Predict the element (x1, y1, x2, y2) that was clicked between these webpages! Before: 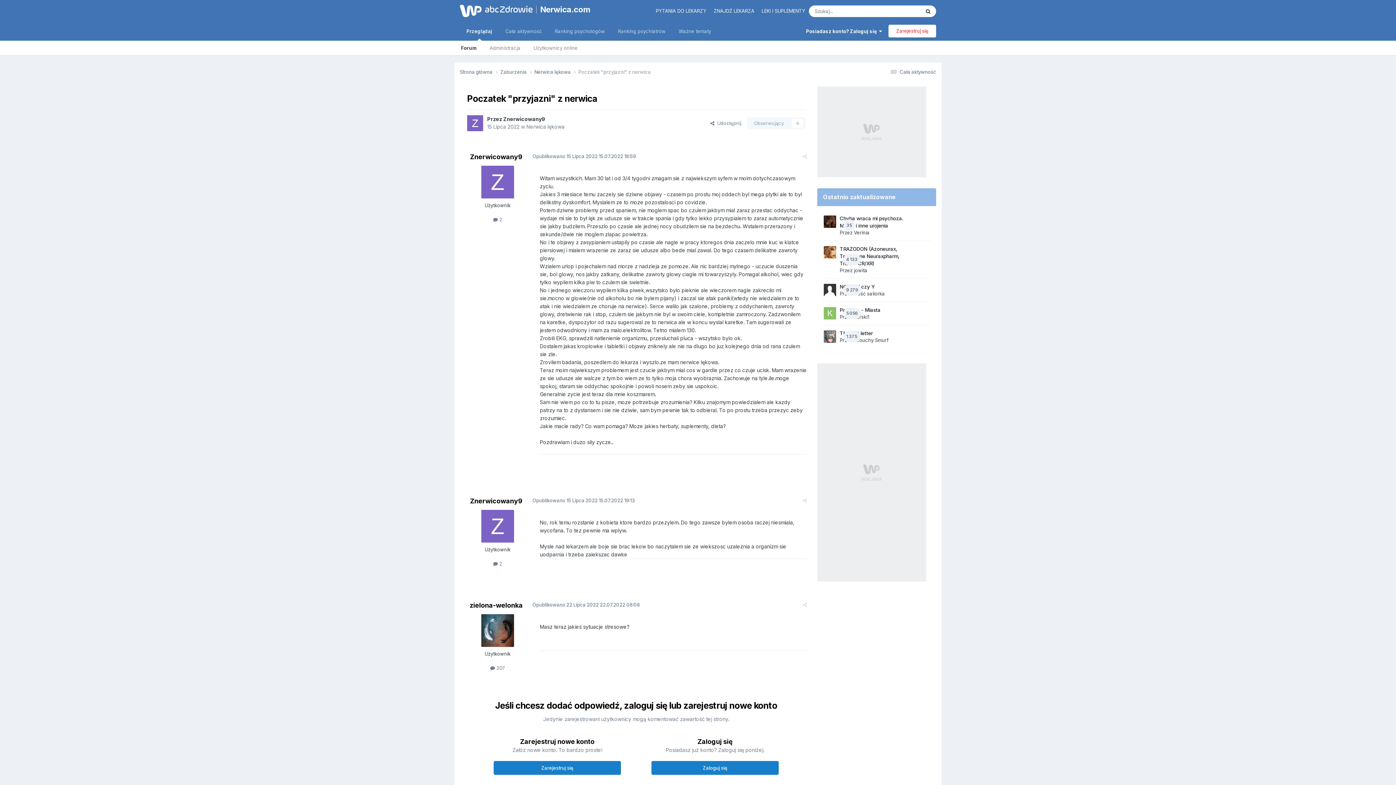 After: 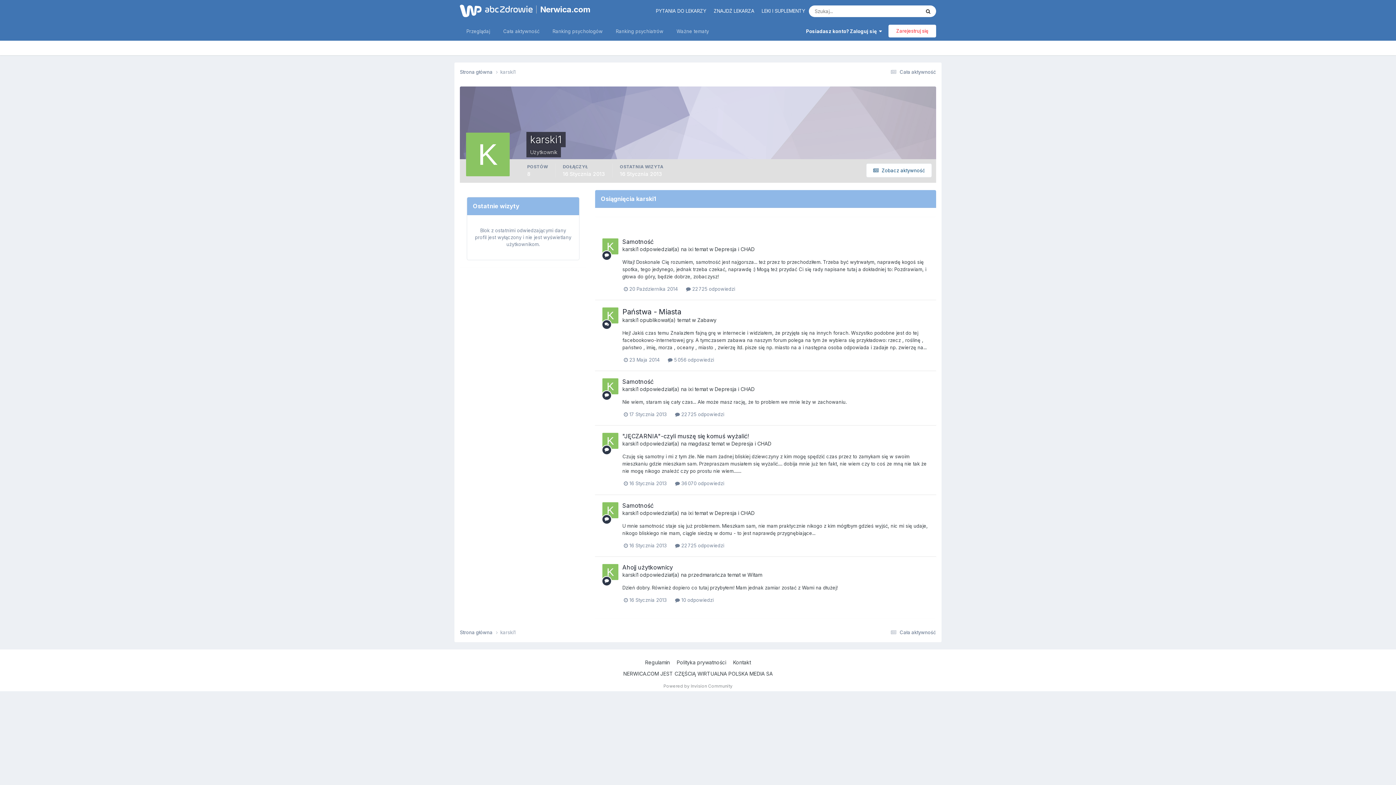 Action: bbox: (824, 307, 836, 319)